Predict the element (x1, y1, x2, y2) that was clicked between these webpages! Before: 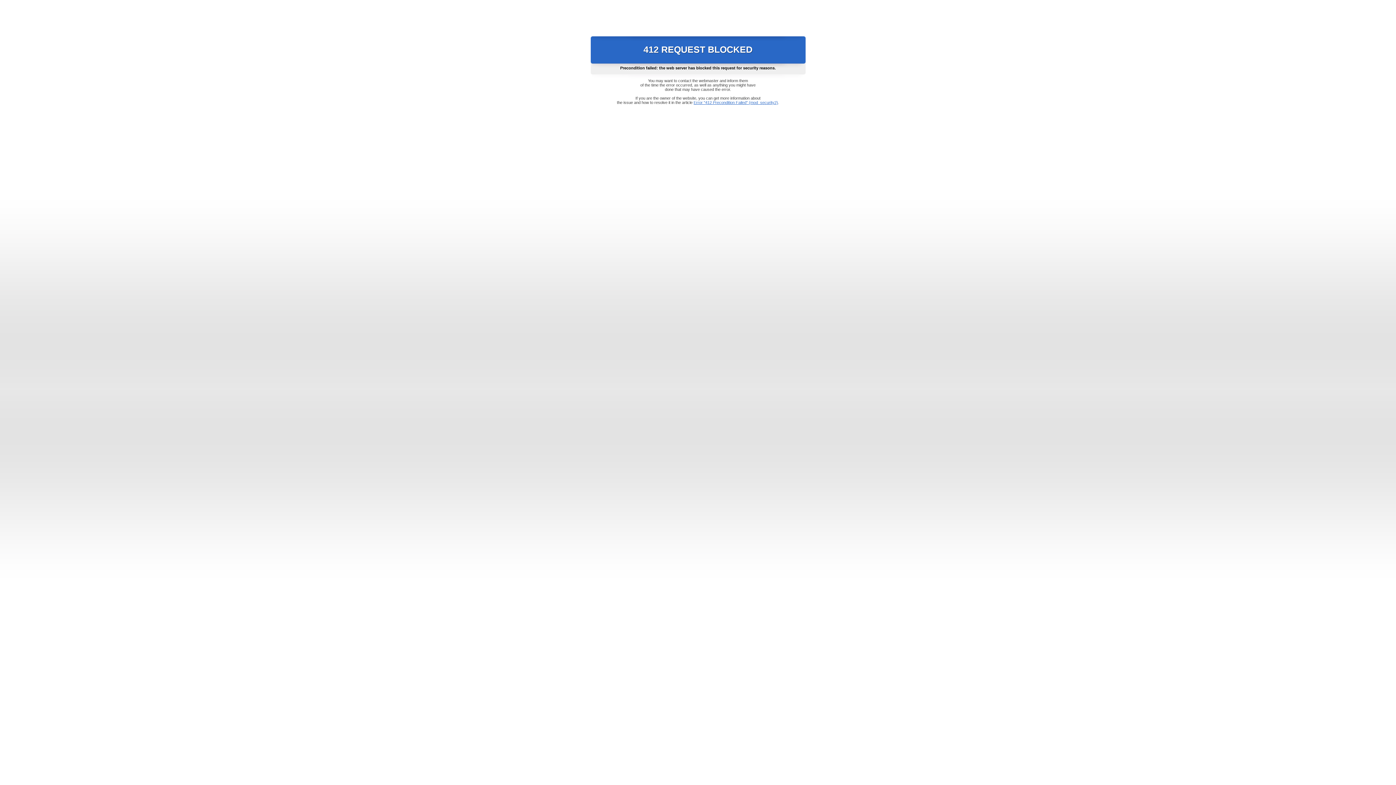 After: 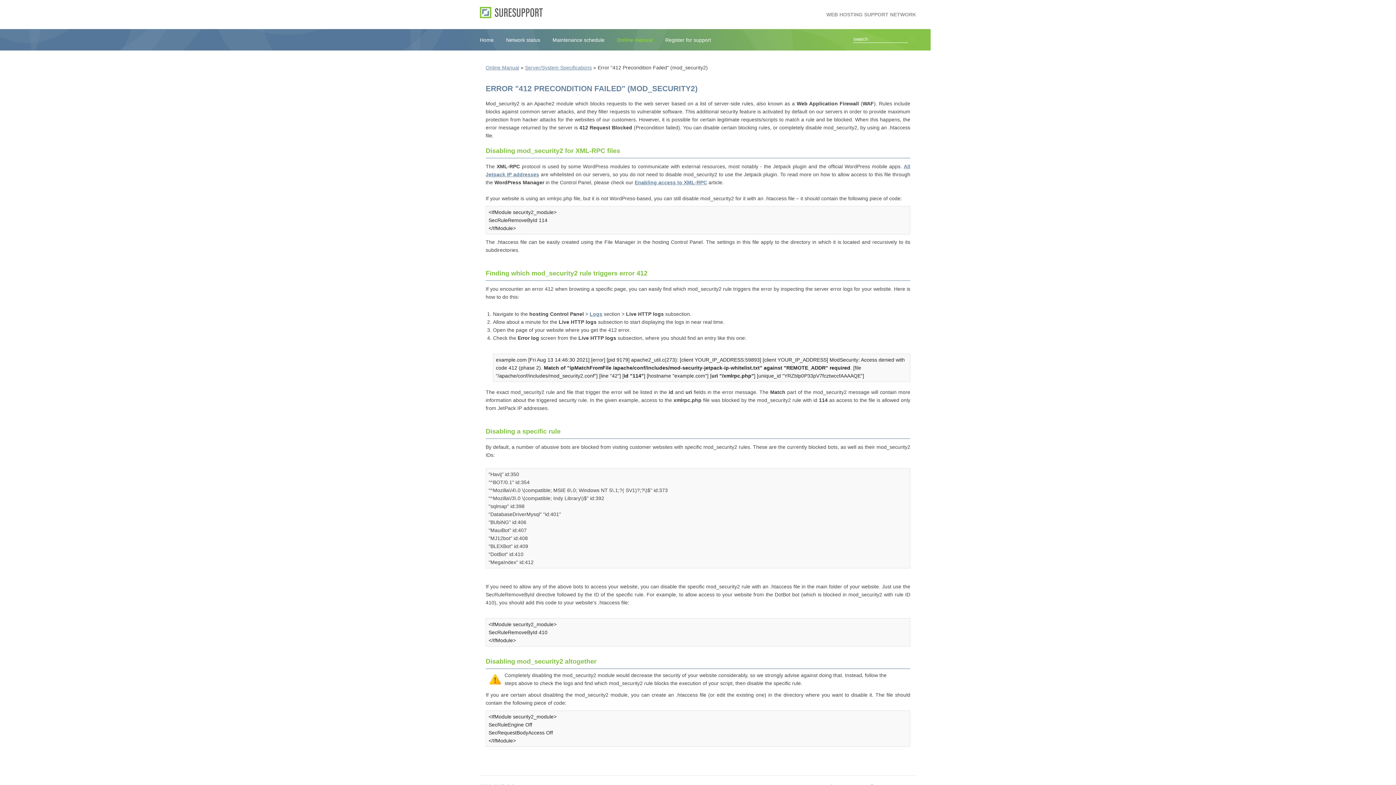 Action: label: Error "412 Precondition Failed" (mod_security2) bbox: (693, 100, 778, 104)